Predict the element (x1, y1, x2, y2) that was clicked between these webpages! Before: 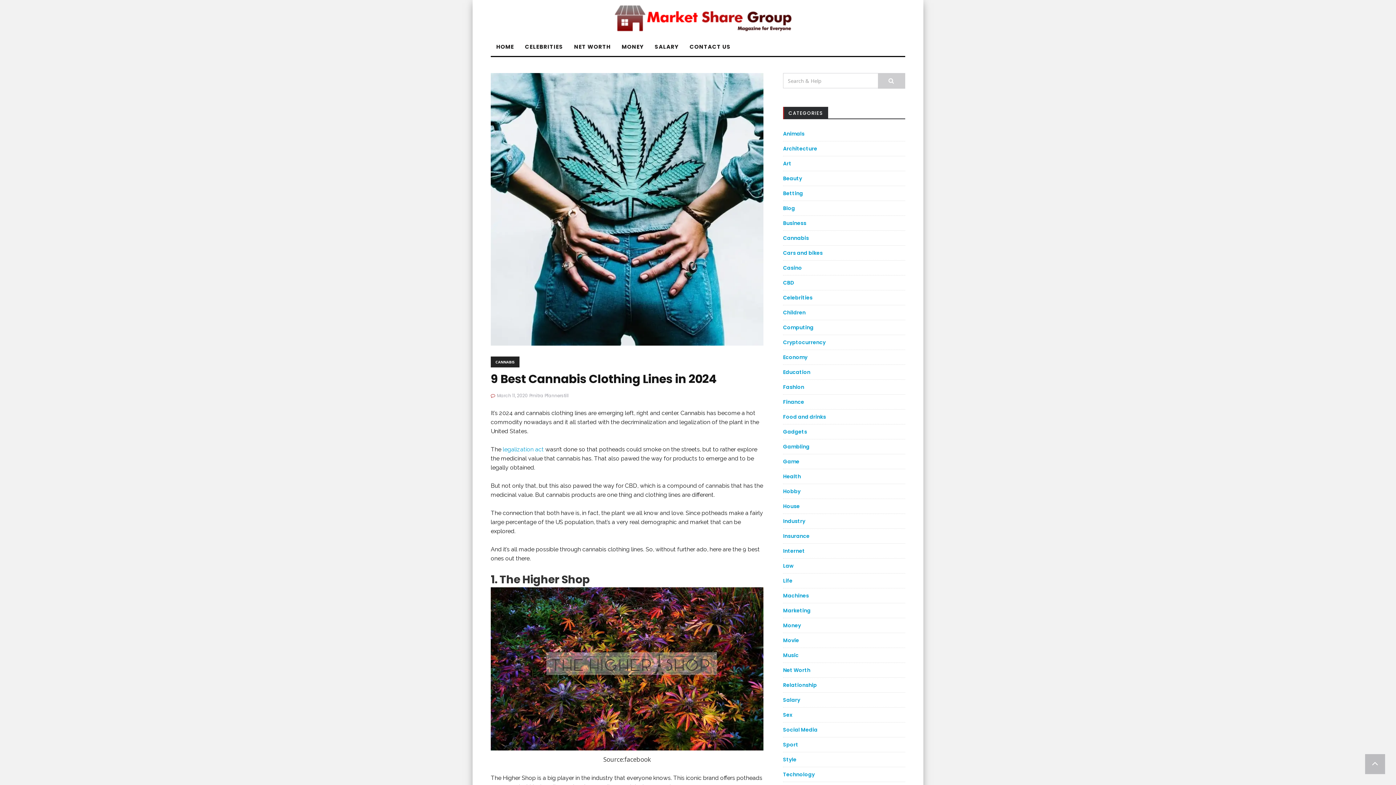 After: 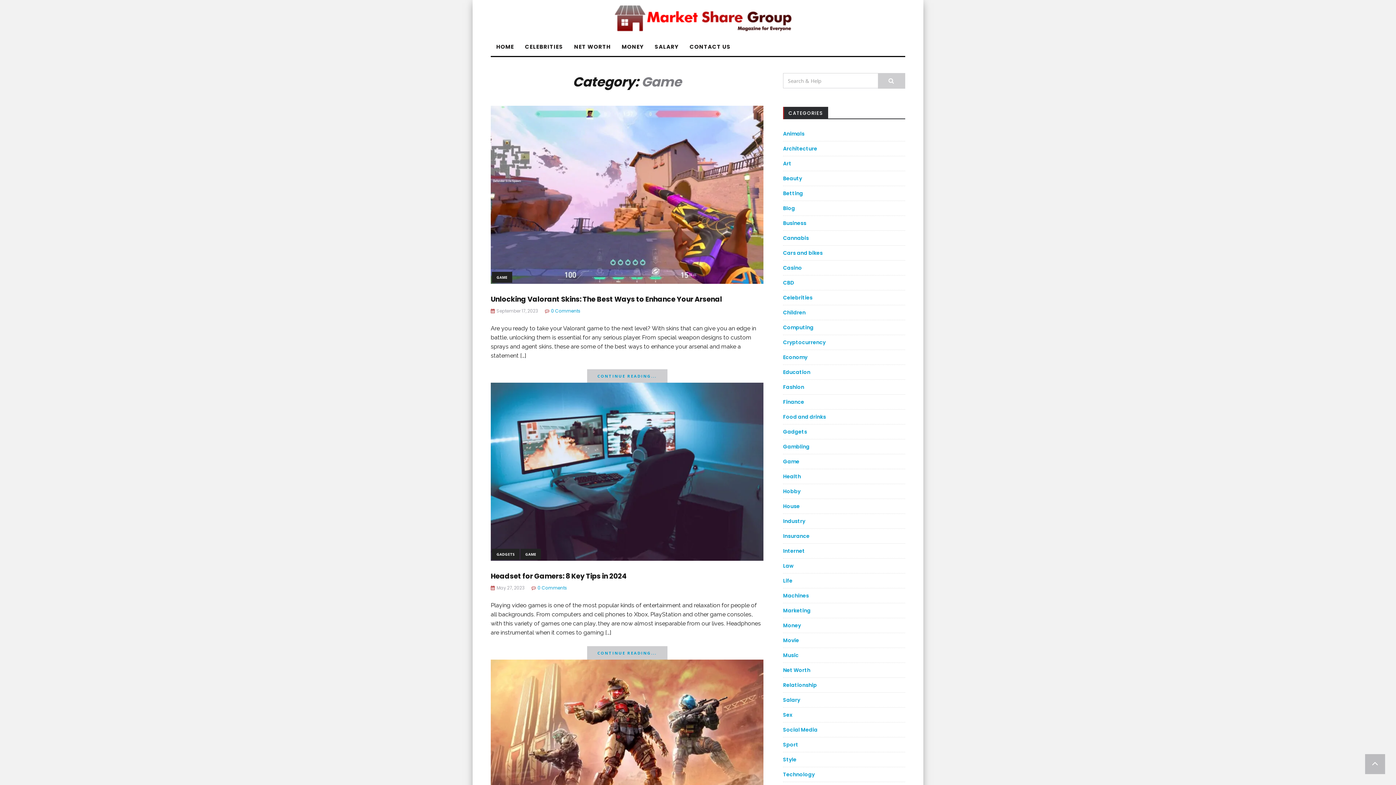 Action: bbox: (783, 458, 799, 465) label: Game